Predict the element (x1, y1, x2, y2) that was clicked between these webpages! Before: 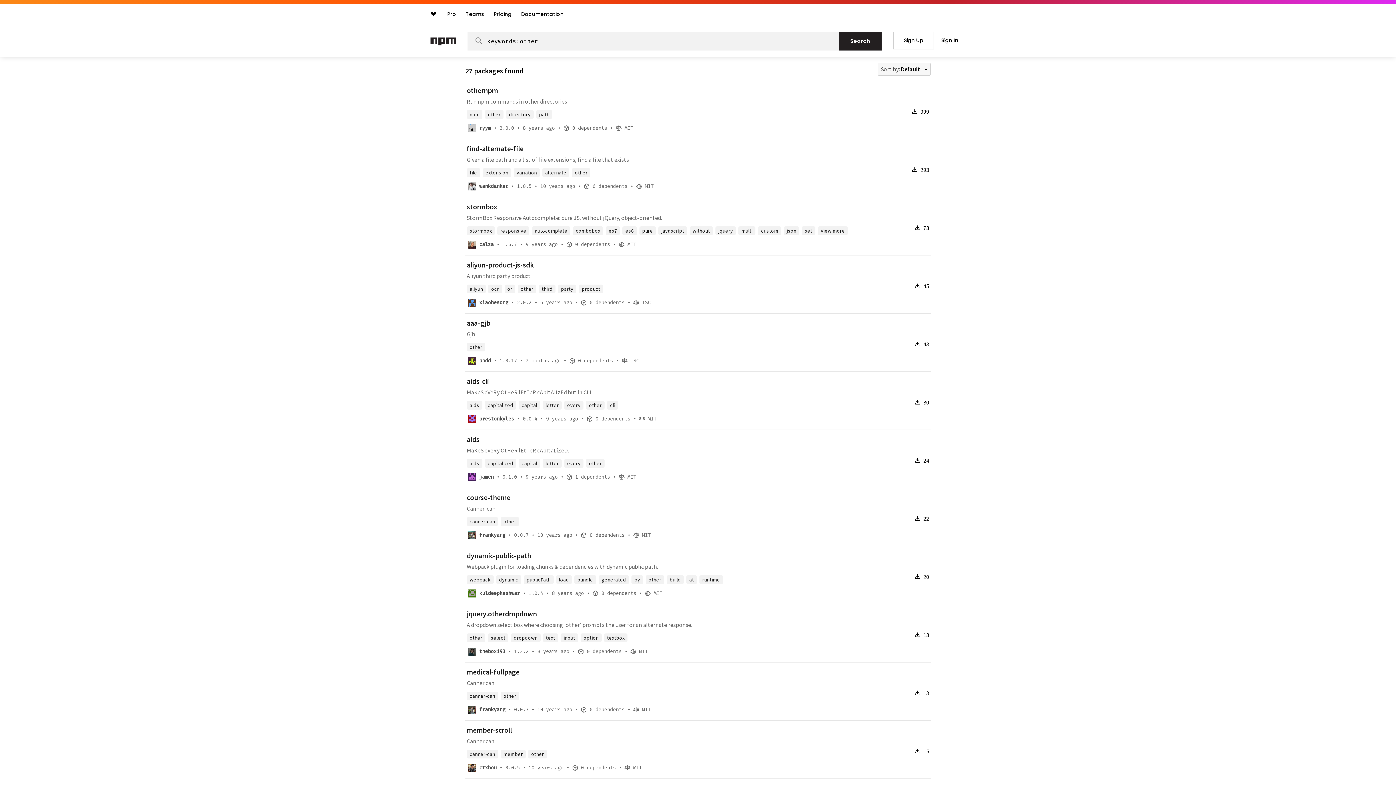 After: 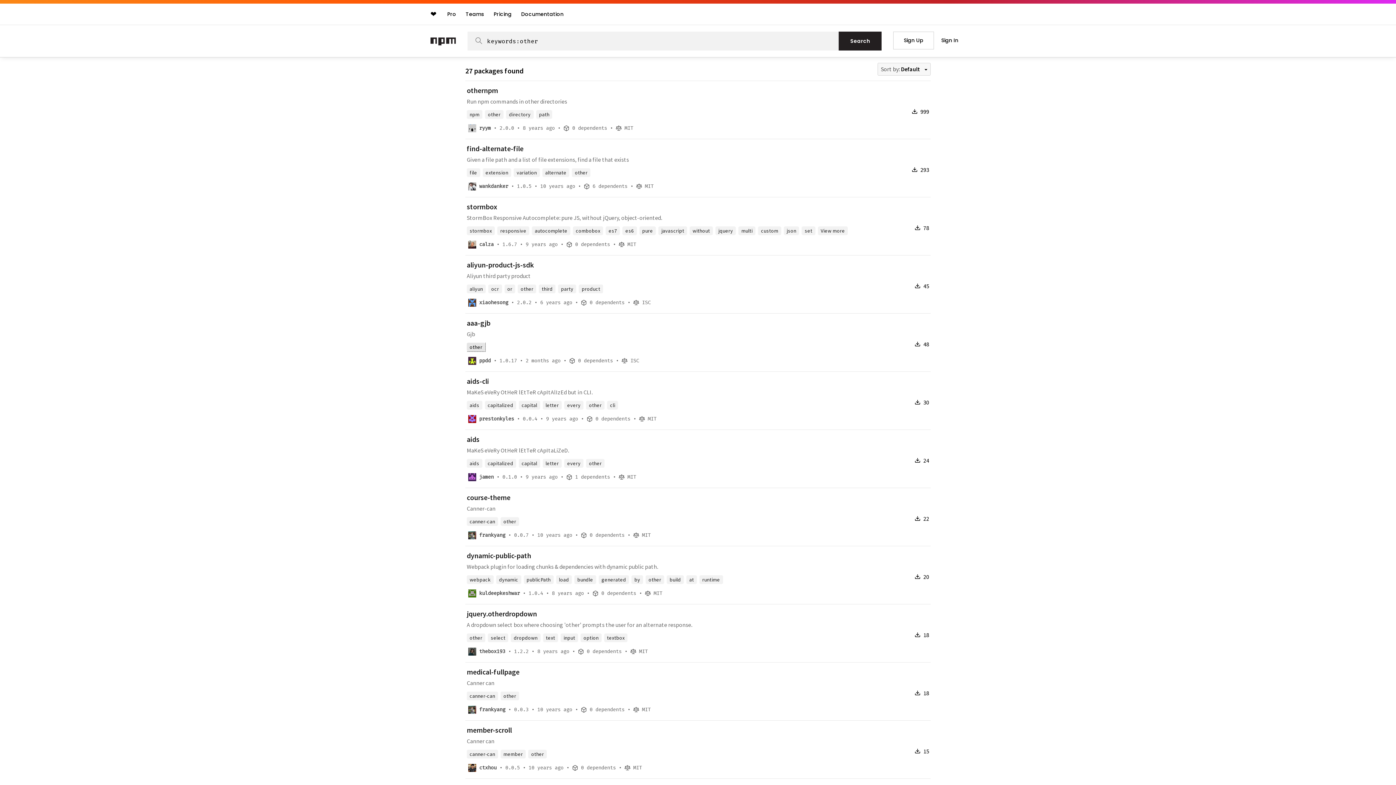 Action: bbox: (466, 342, 485, 351) label: other